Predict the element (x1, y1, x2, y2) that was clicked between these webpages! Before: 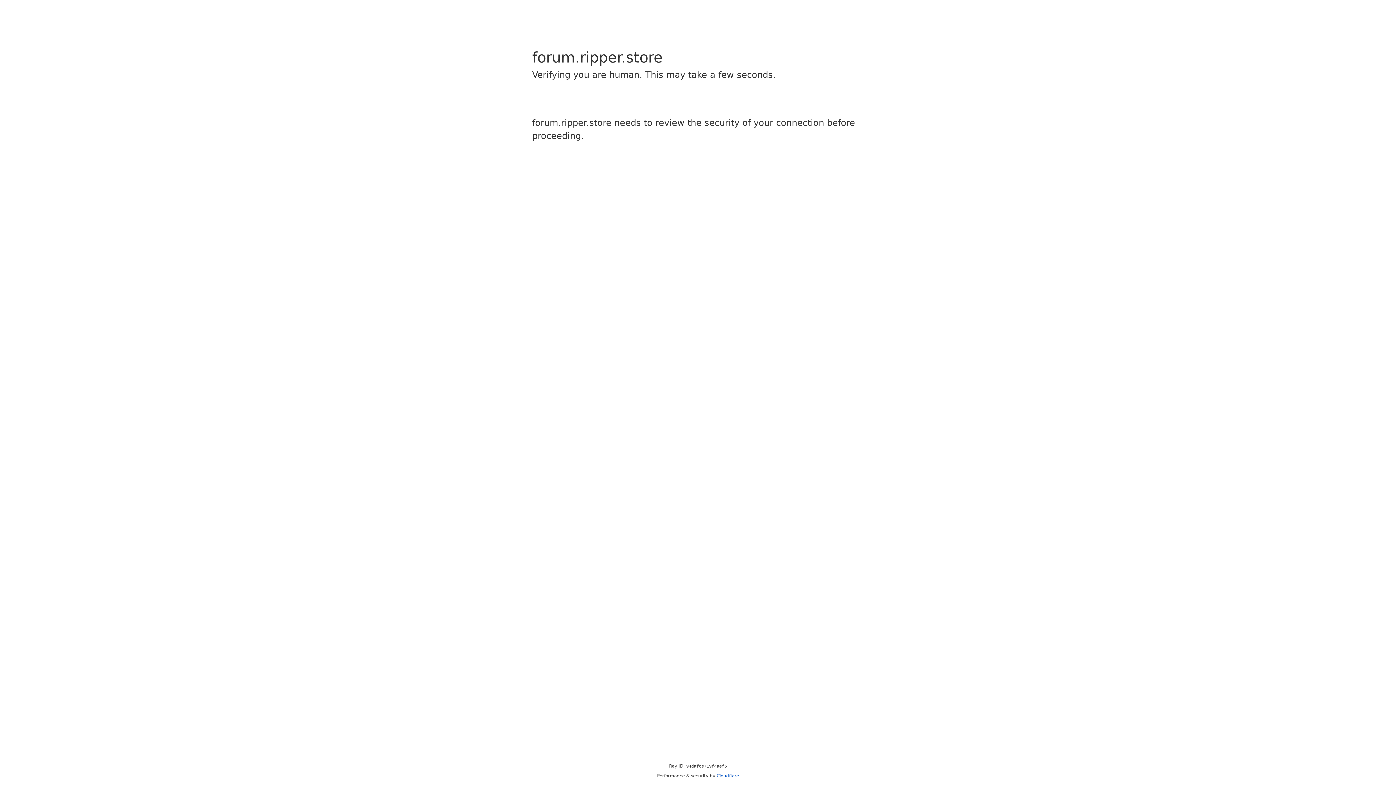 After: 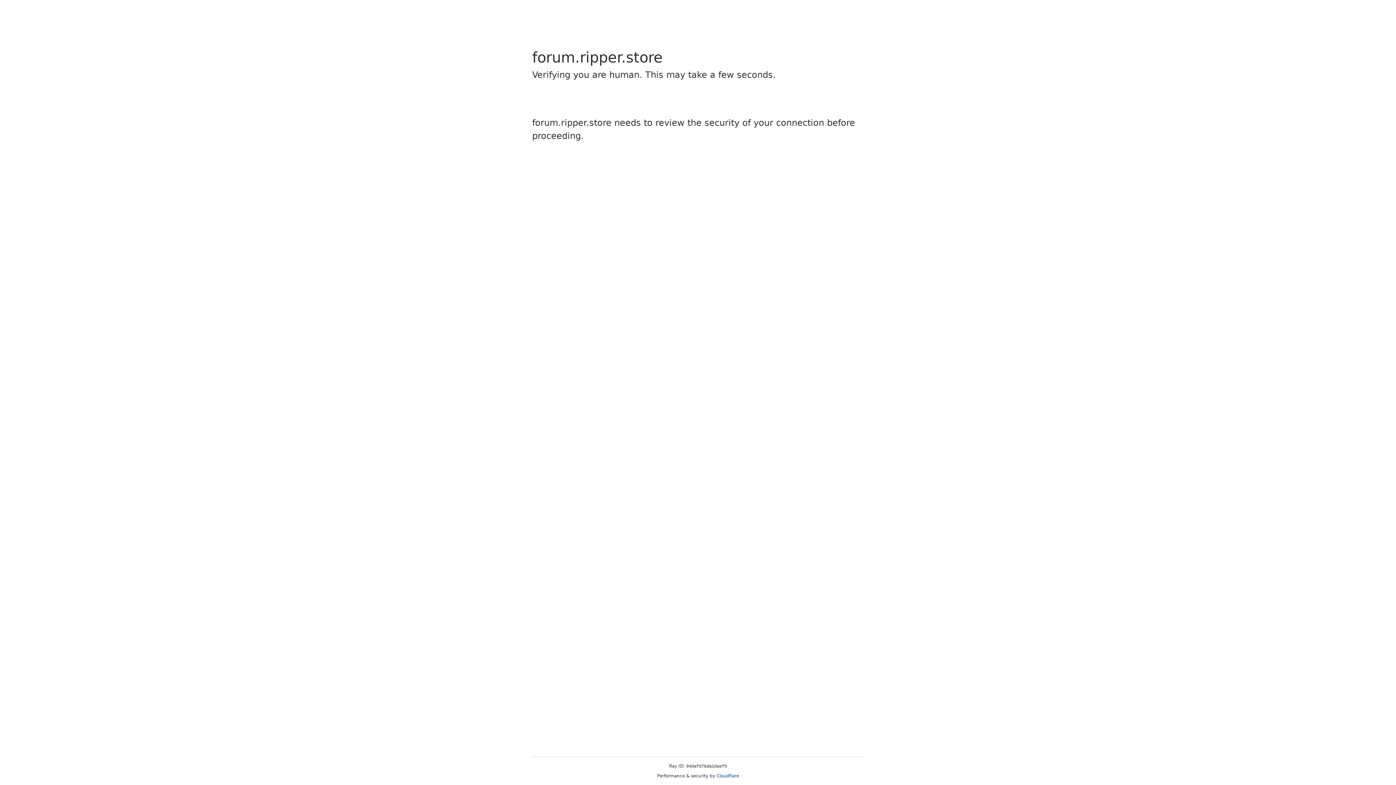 Action: bbox: (716, 773, 739, 778) label: Cloudflare